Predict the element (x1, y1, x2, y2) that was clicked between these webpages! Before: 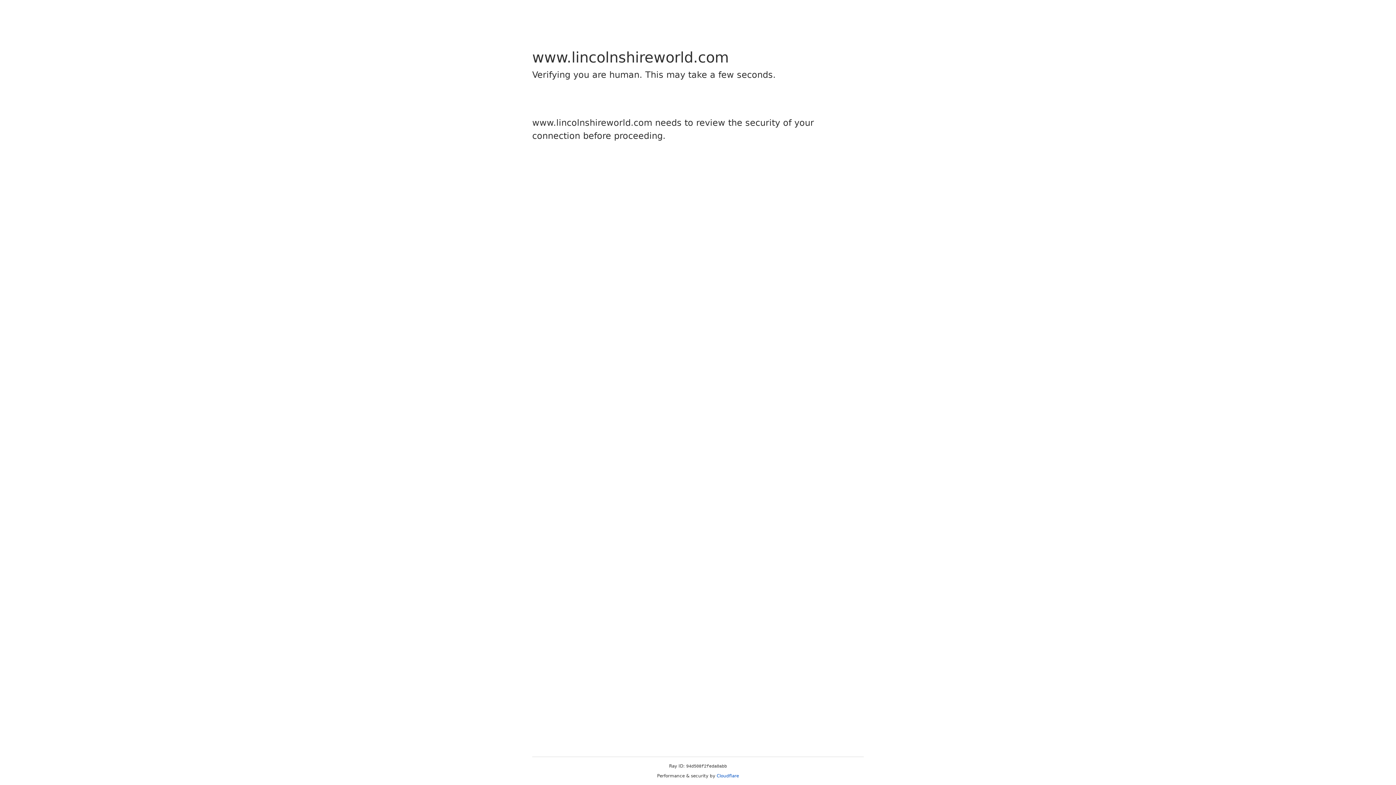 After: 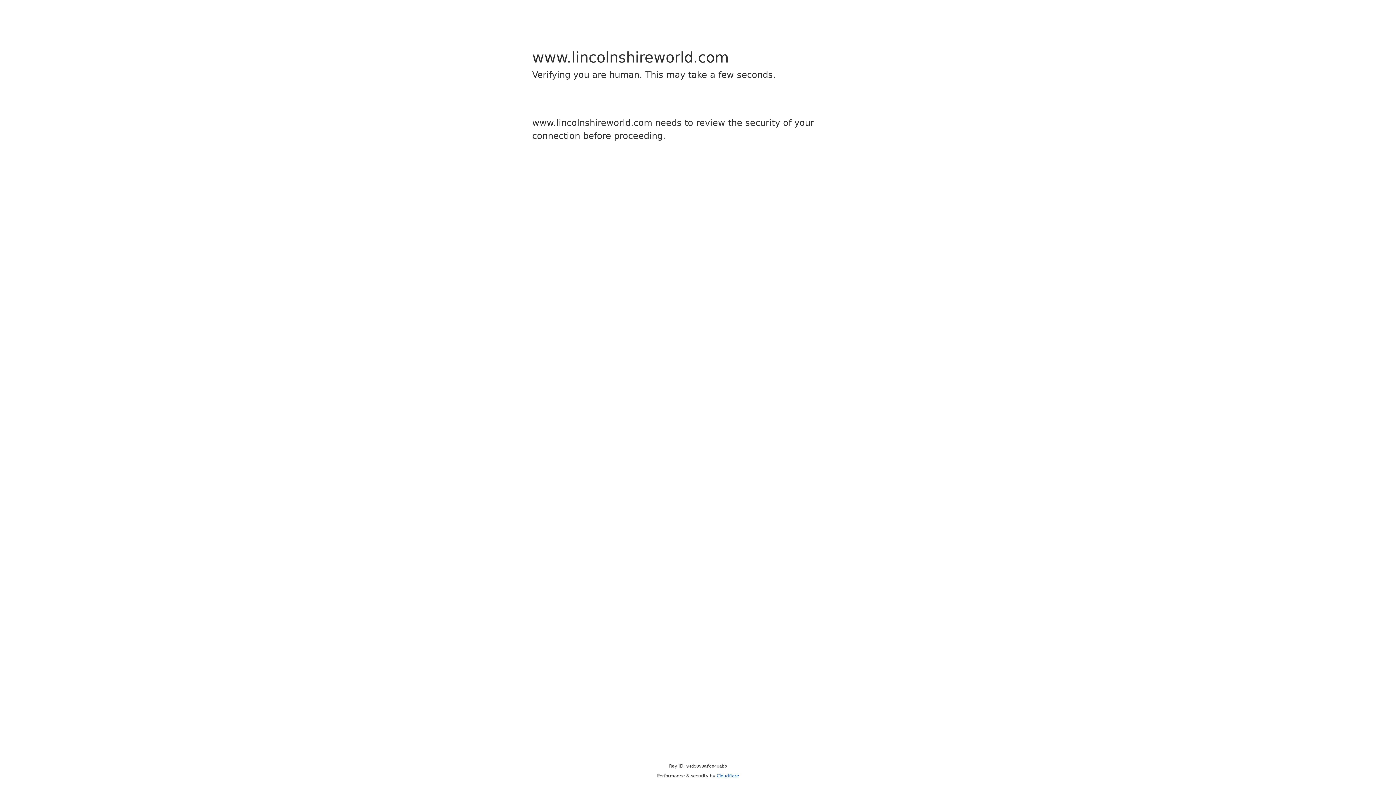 Action: label: Cloudflare bbox: (716, 773, 739, 778)